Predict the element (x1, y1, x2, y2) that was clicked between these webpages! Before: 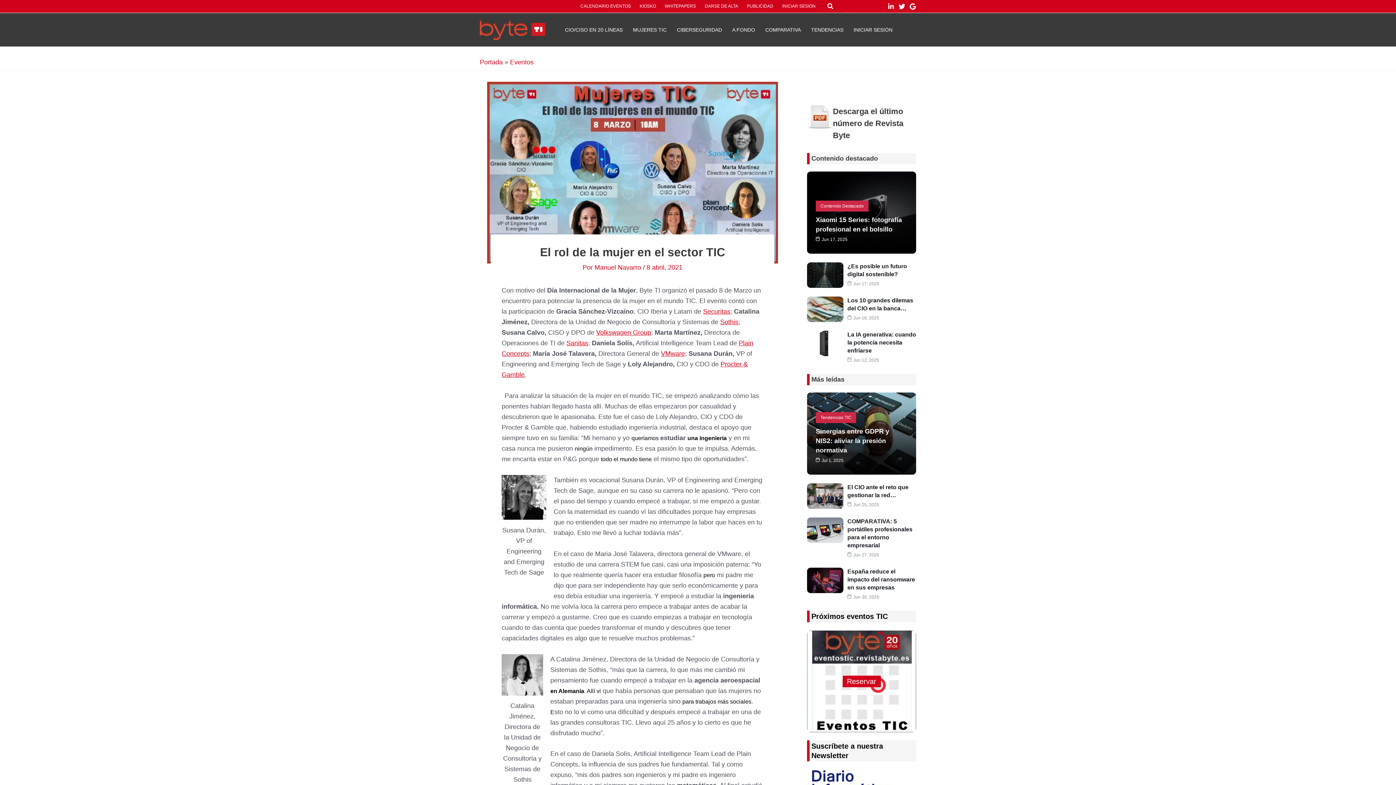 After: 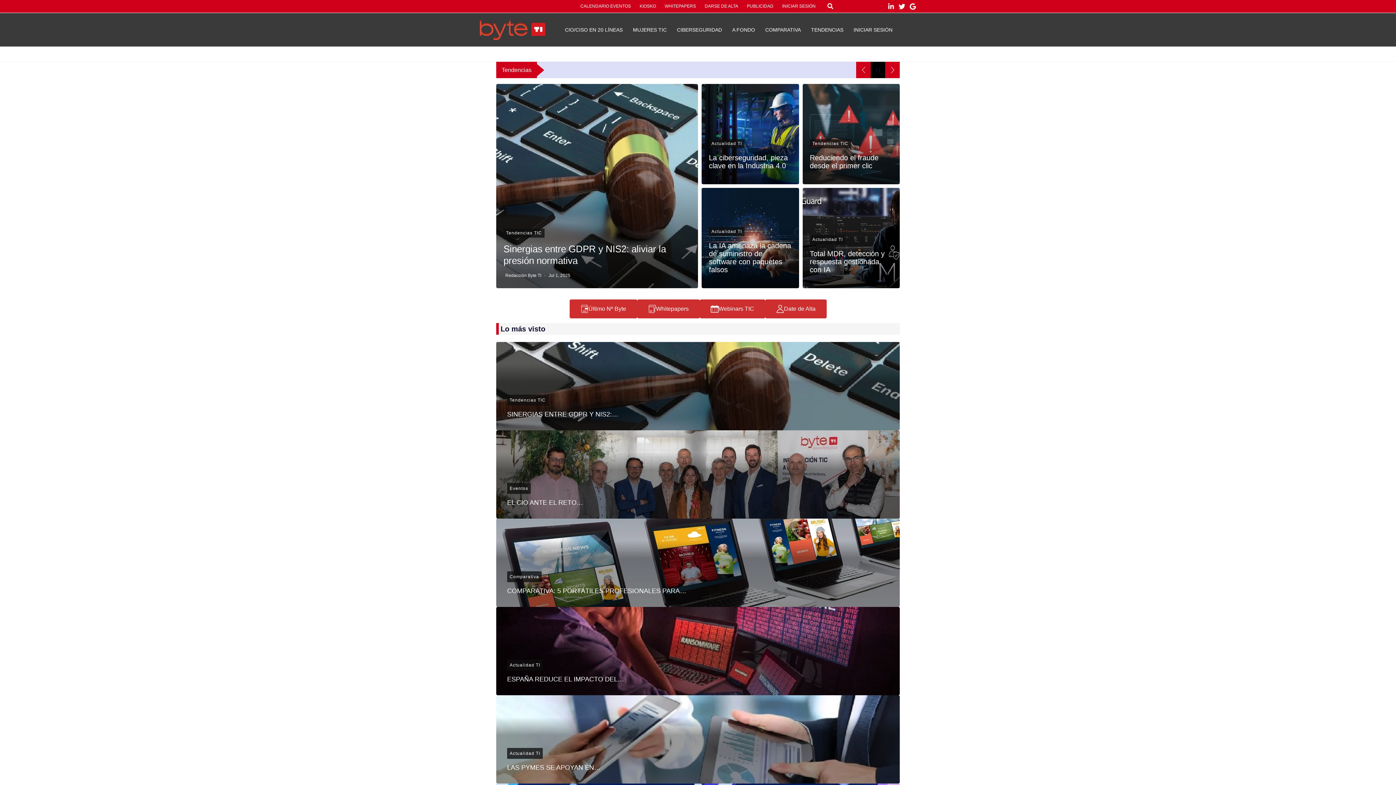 Action: bbox: (480, 58, 502, 65) label: Portada